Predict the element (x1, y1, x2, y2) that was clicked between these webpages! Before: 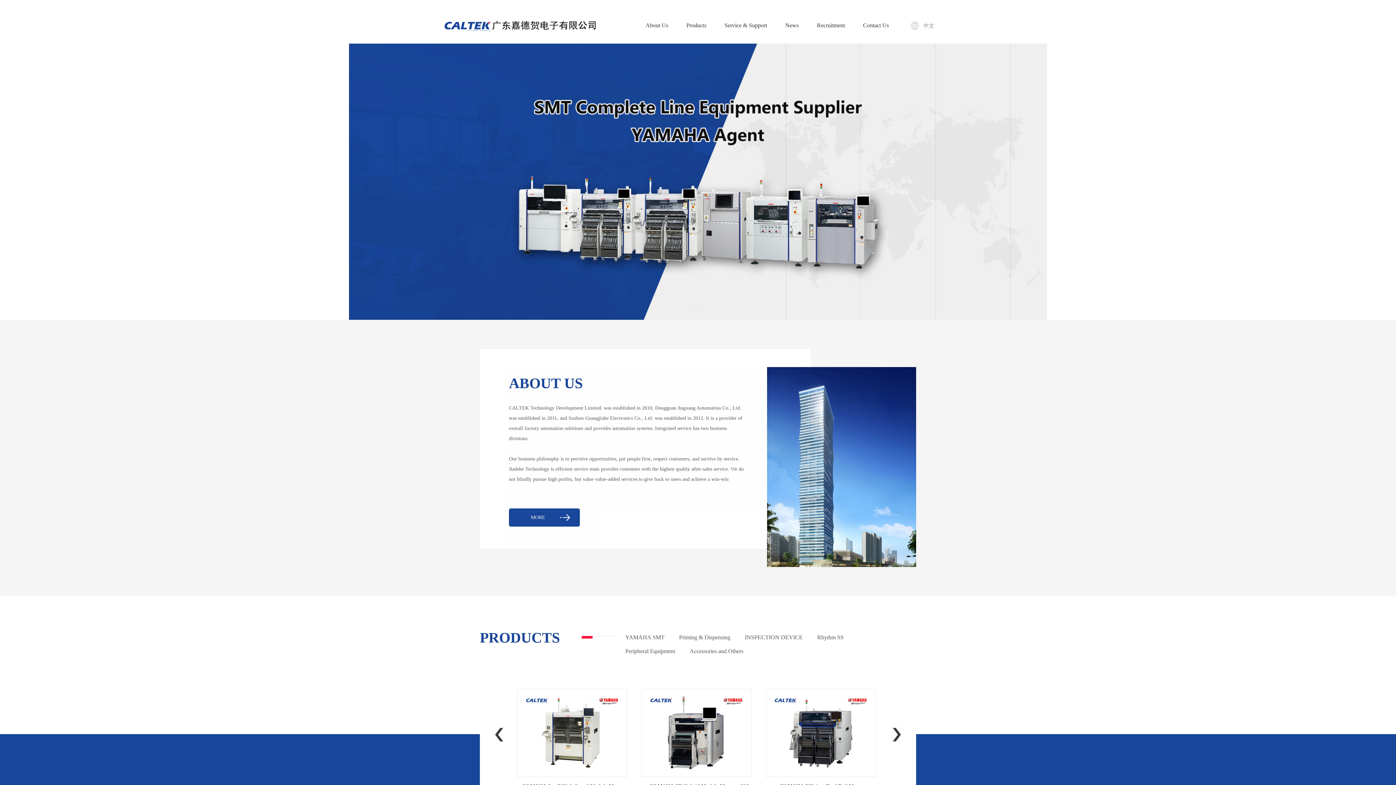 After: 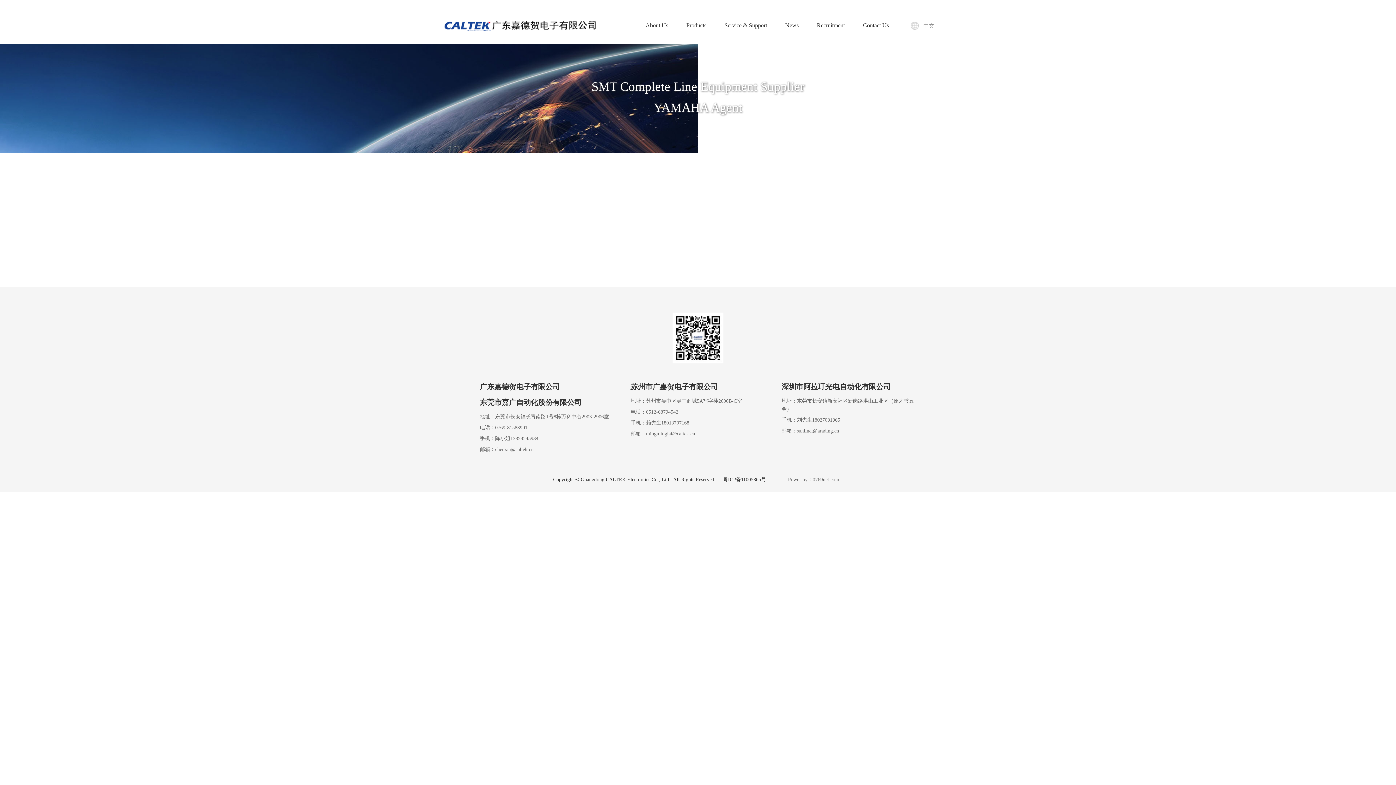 Action: label: Recruitment bbox: (817, 20, 845, 42)